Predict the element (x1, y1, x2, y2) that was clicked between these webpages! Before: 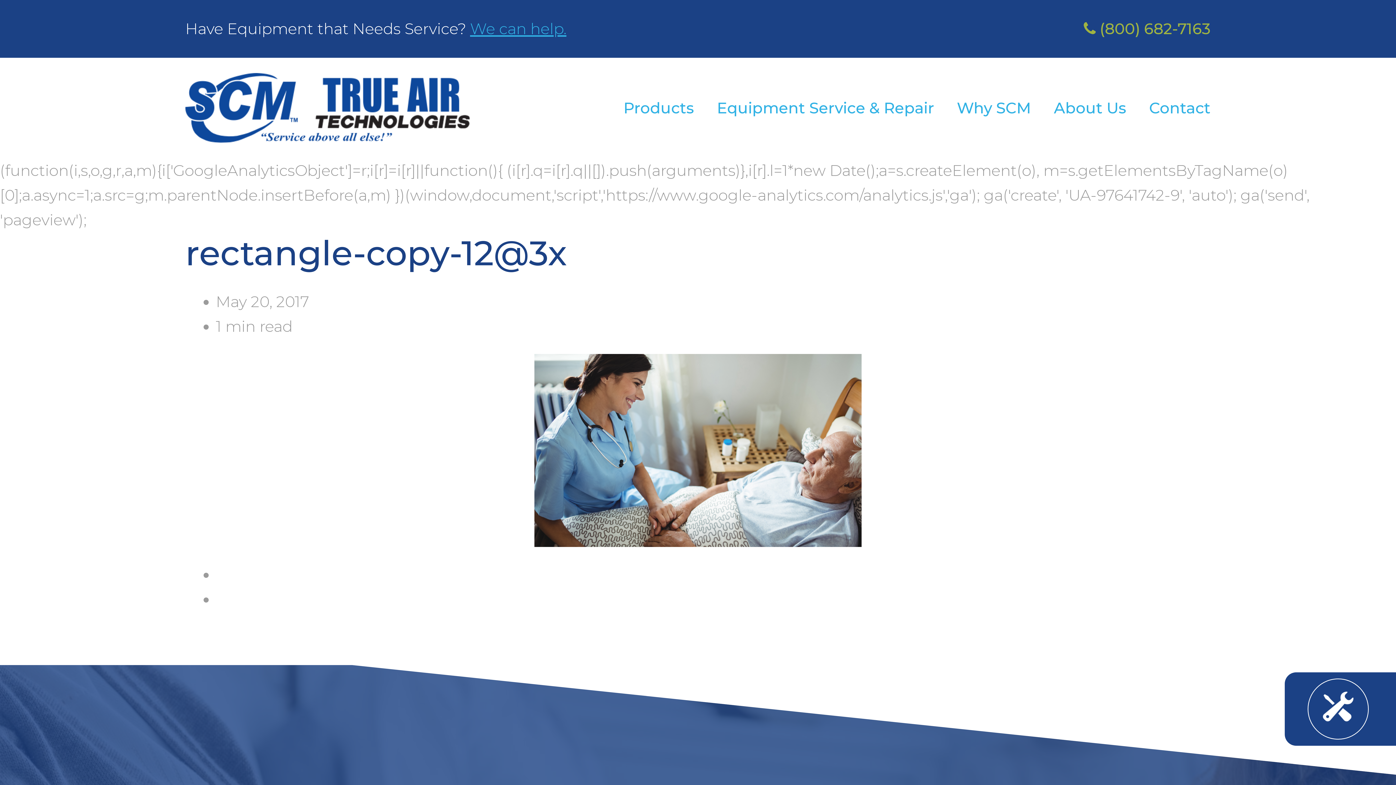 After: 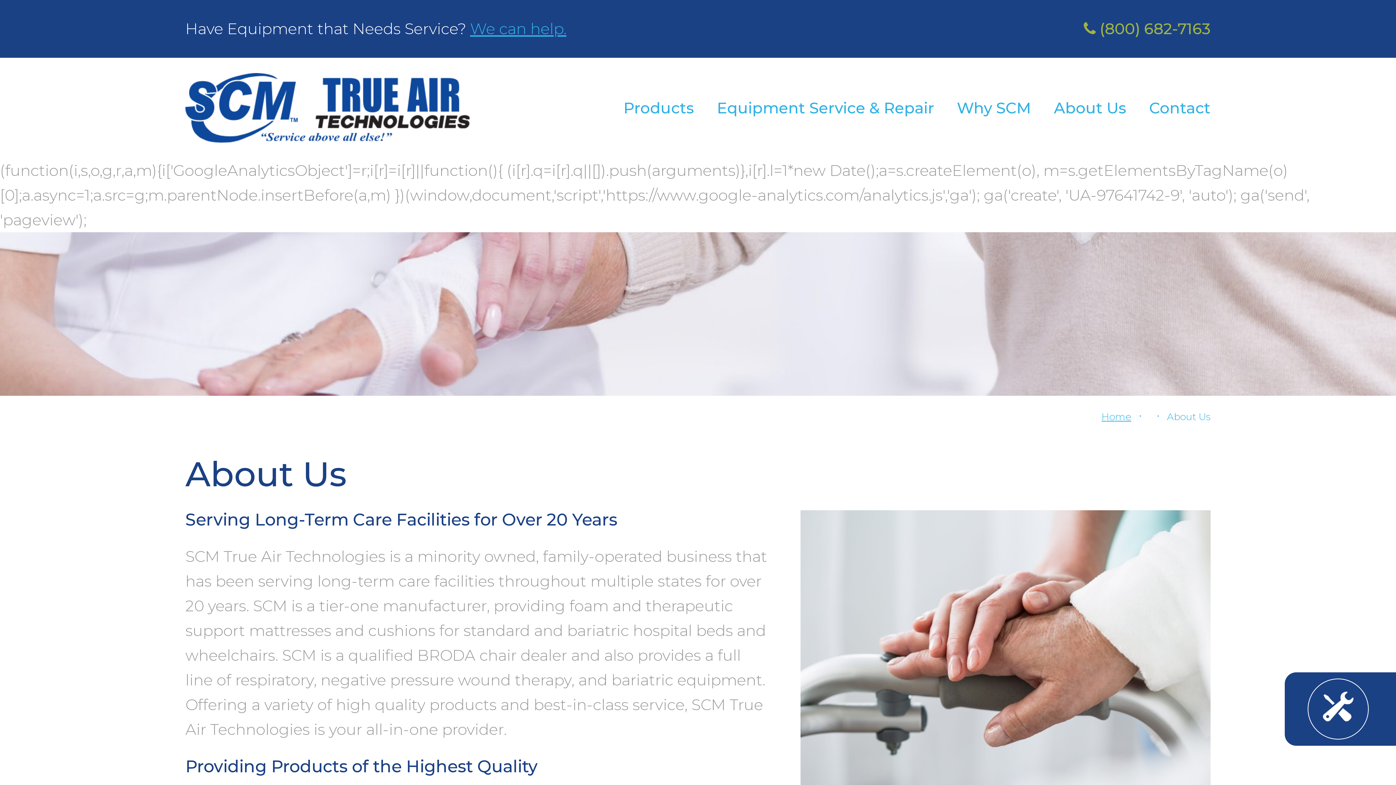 Action: label: About Us bbox: (1054, 57, 1126, 158)